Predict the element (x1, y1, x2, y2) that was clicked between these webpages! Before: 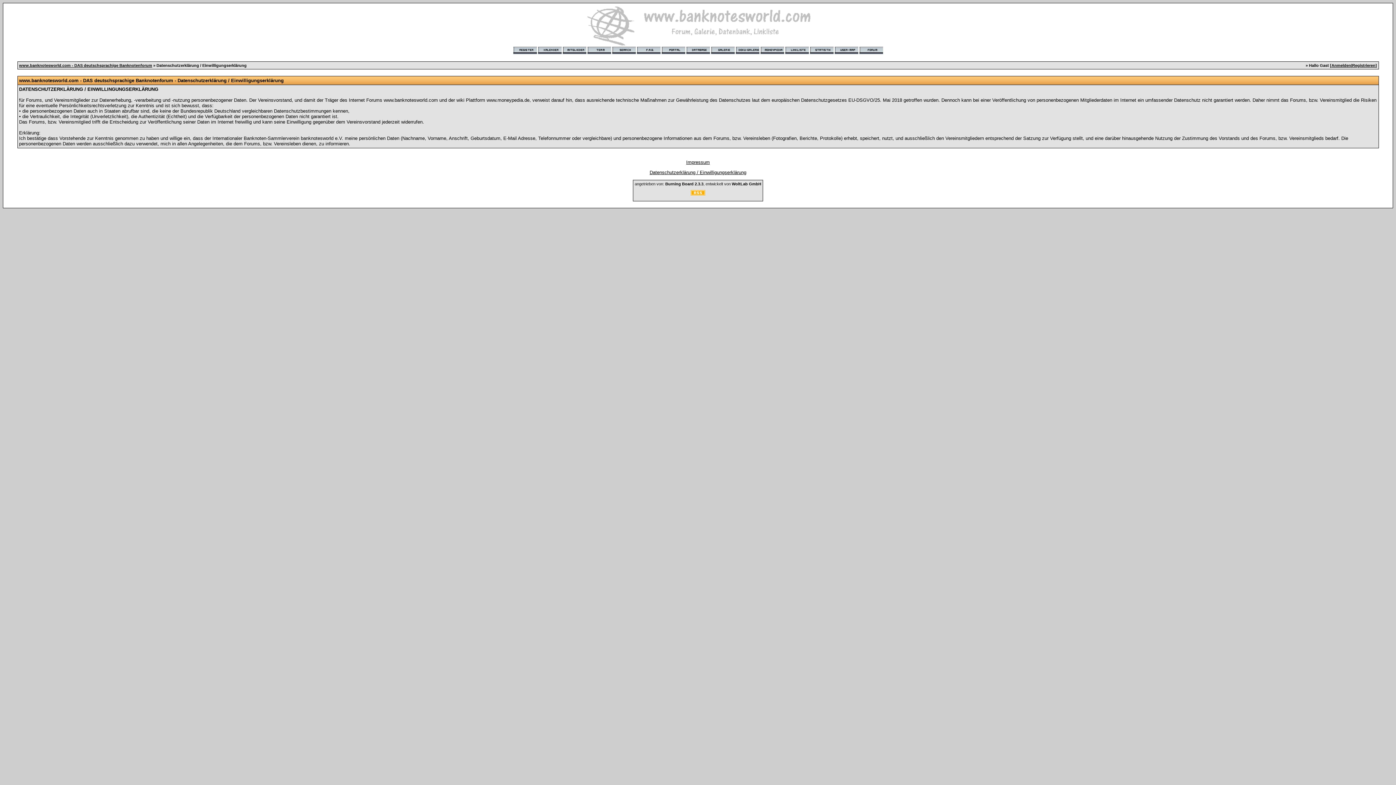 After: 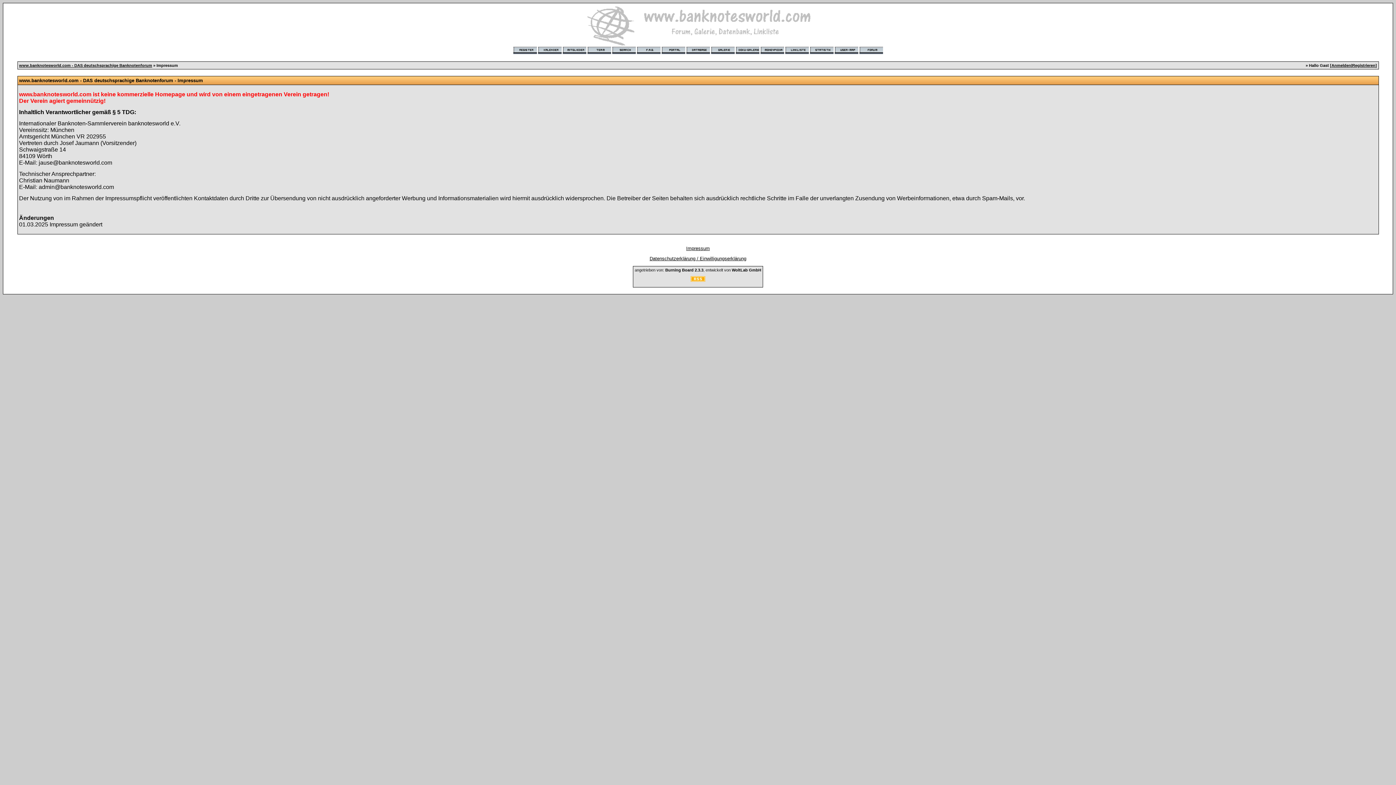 Action: label: Impressum bbox: (686, 159, 710, 165)